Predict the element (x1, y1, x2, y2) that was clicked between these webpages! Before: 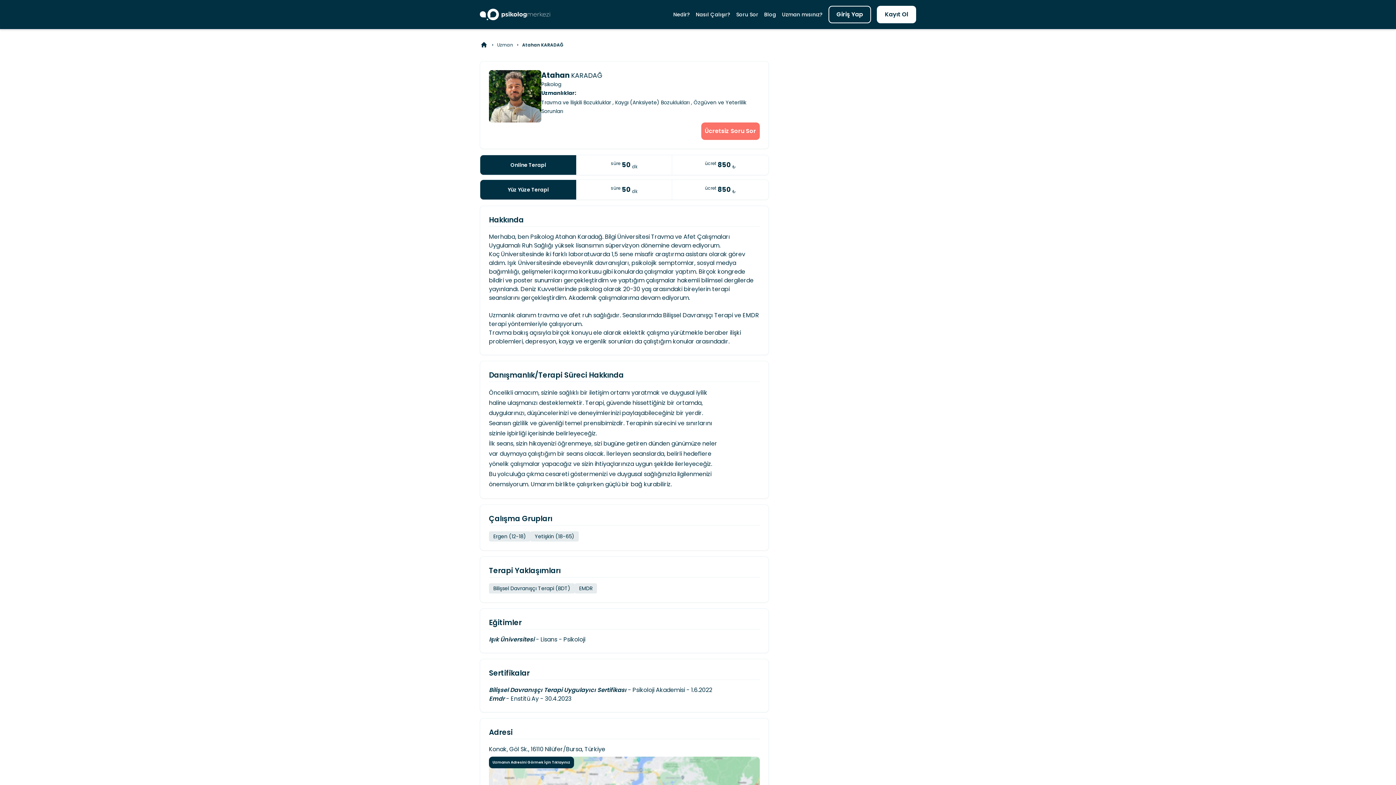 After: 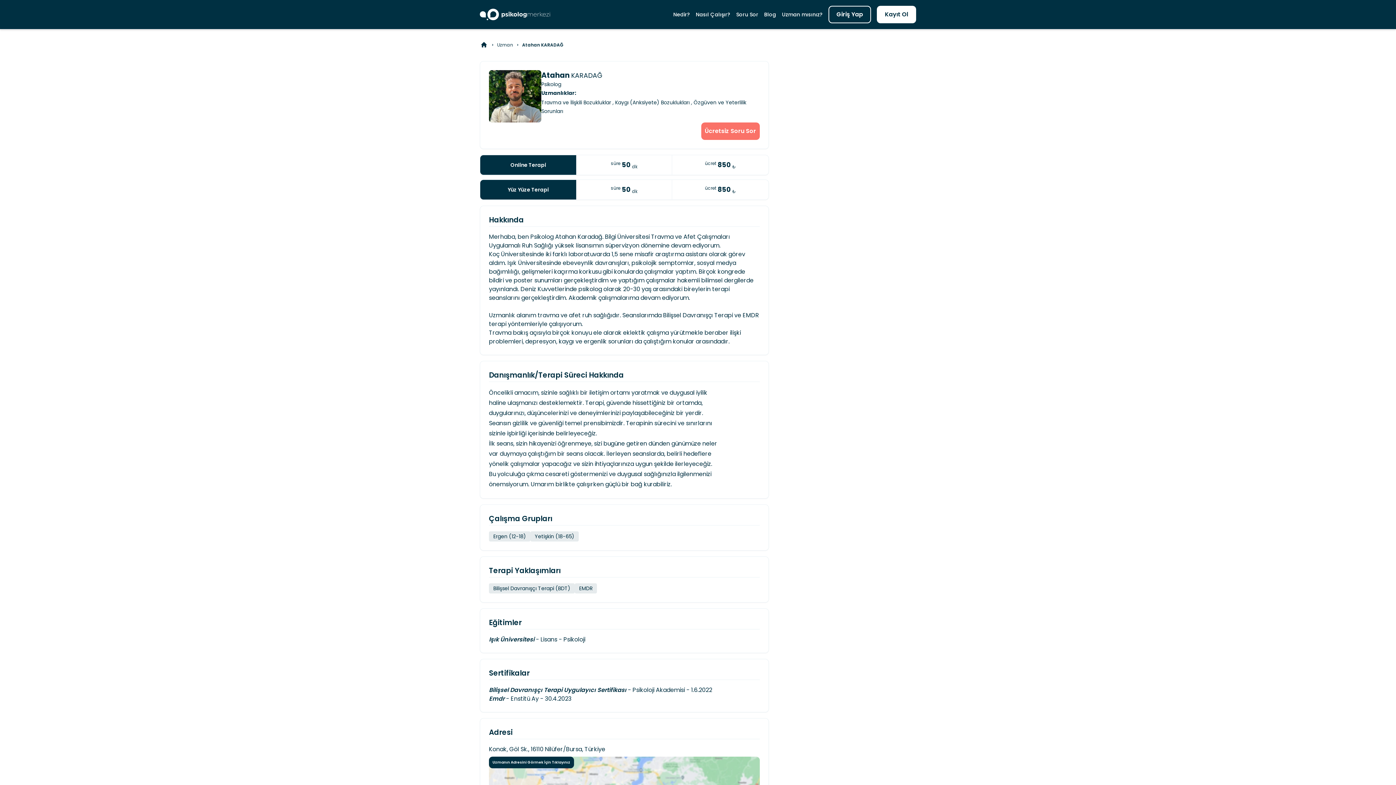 Action: bbox: (1338, 747, 1355, 765)